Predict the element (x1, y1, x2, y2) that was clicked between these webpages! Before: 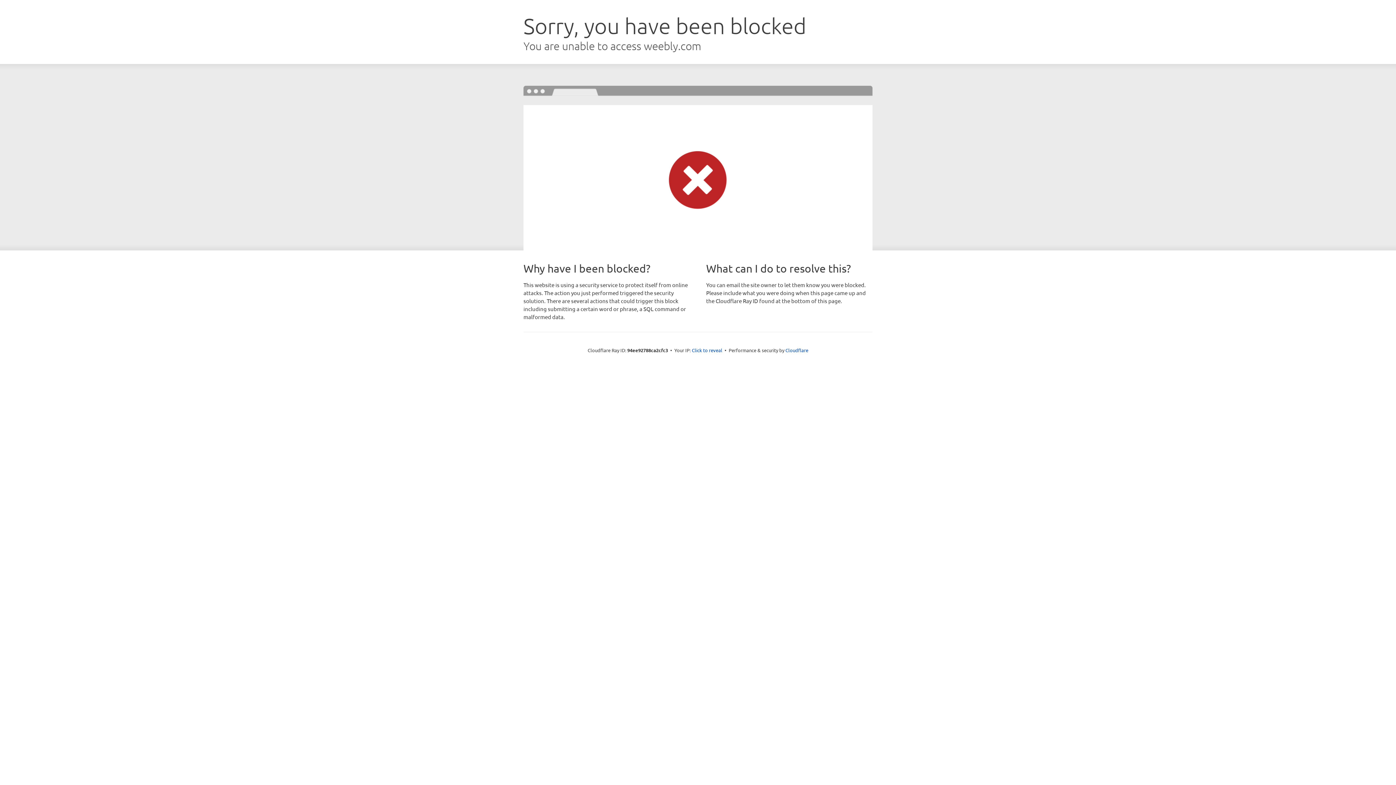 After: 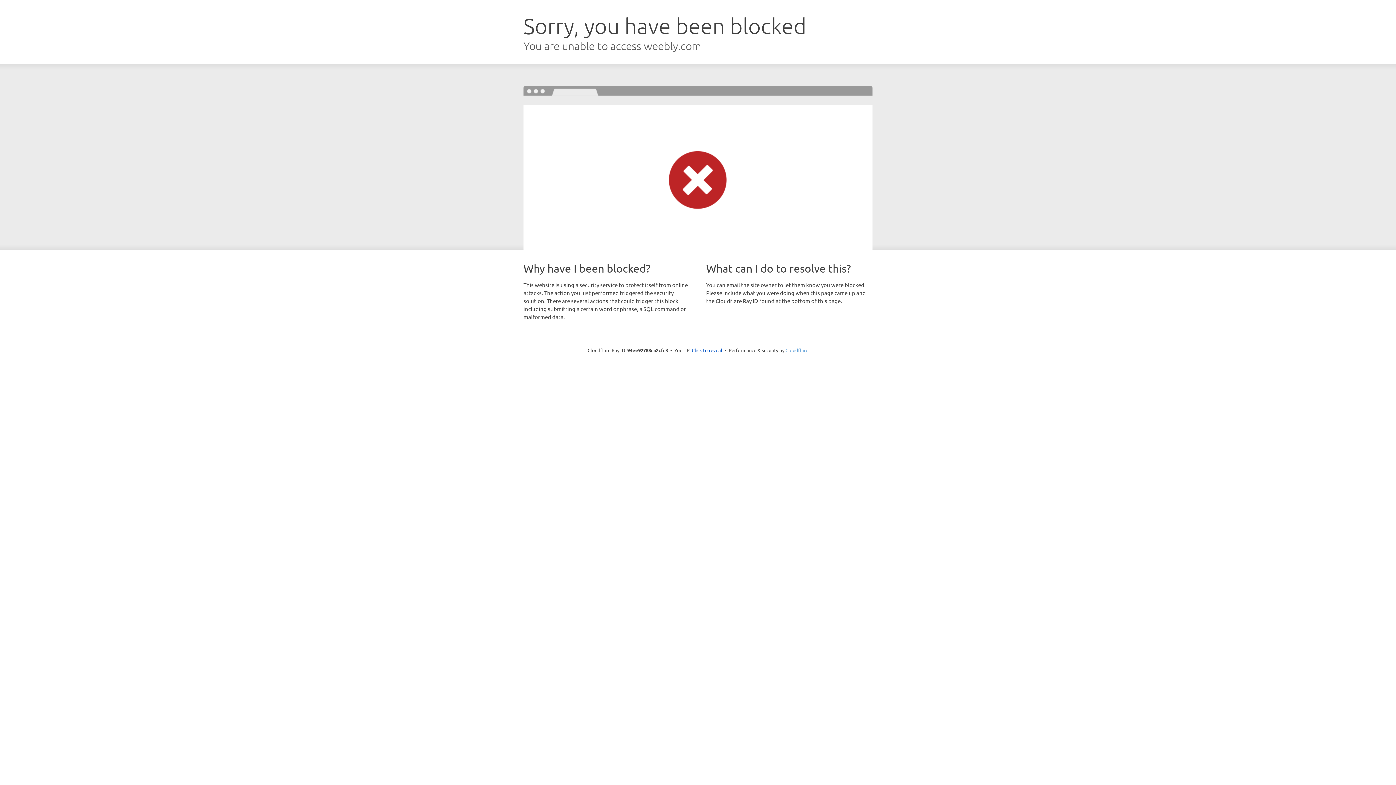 Action: label: Cloudflare bbox: (785, 347, 808, 353)